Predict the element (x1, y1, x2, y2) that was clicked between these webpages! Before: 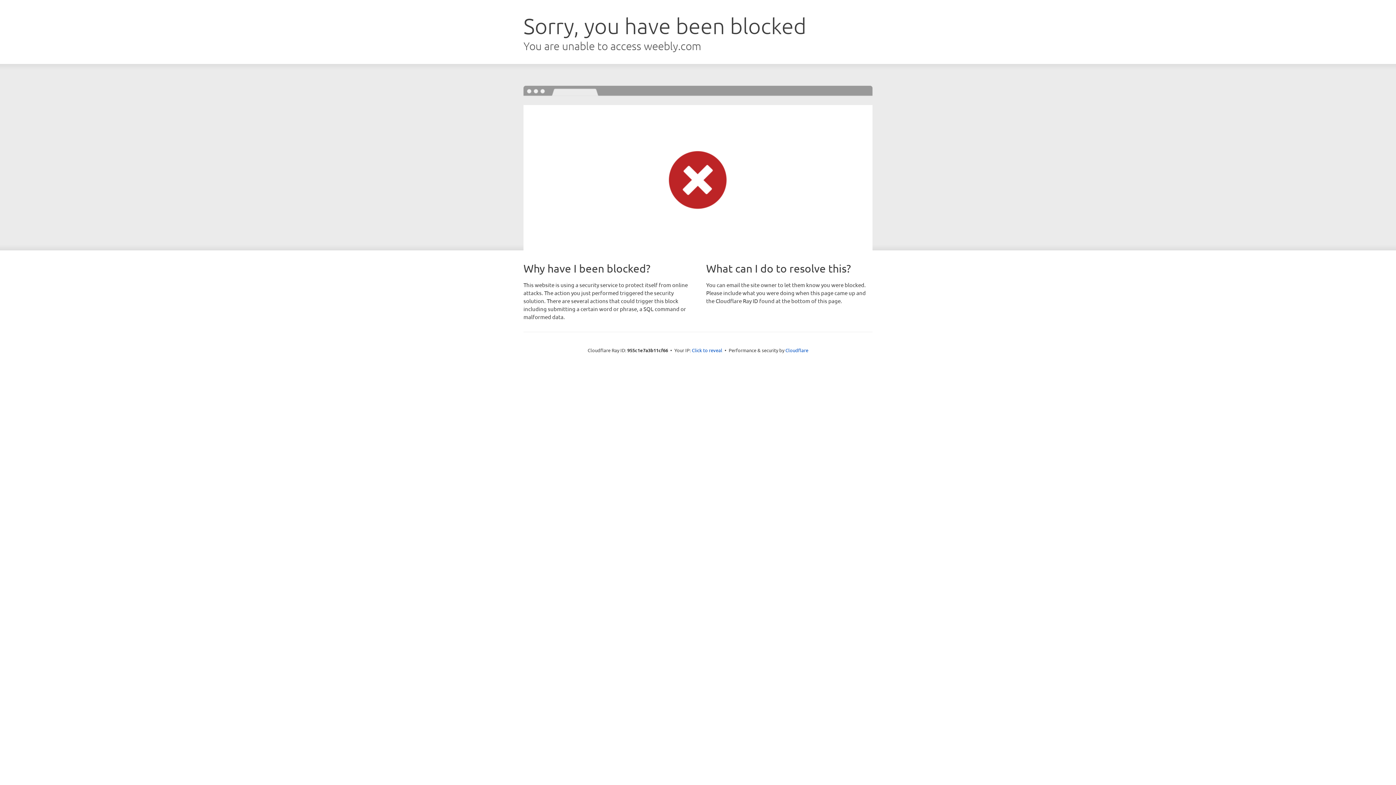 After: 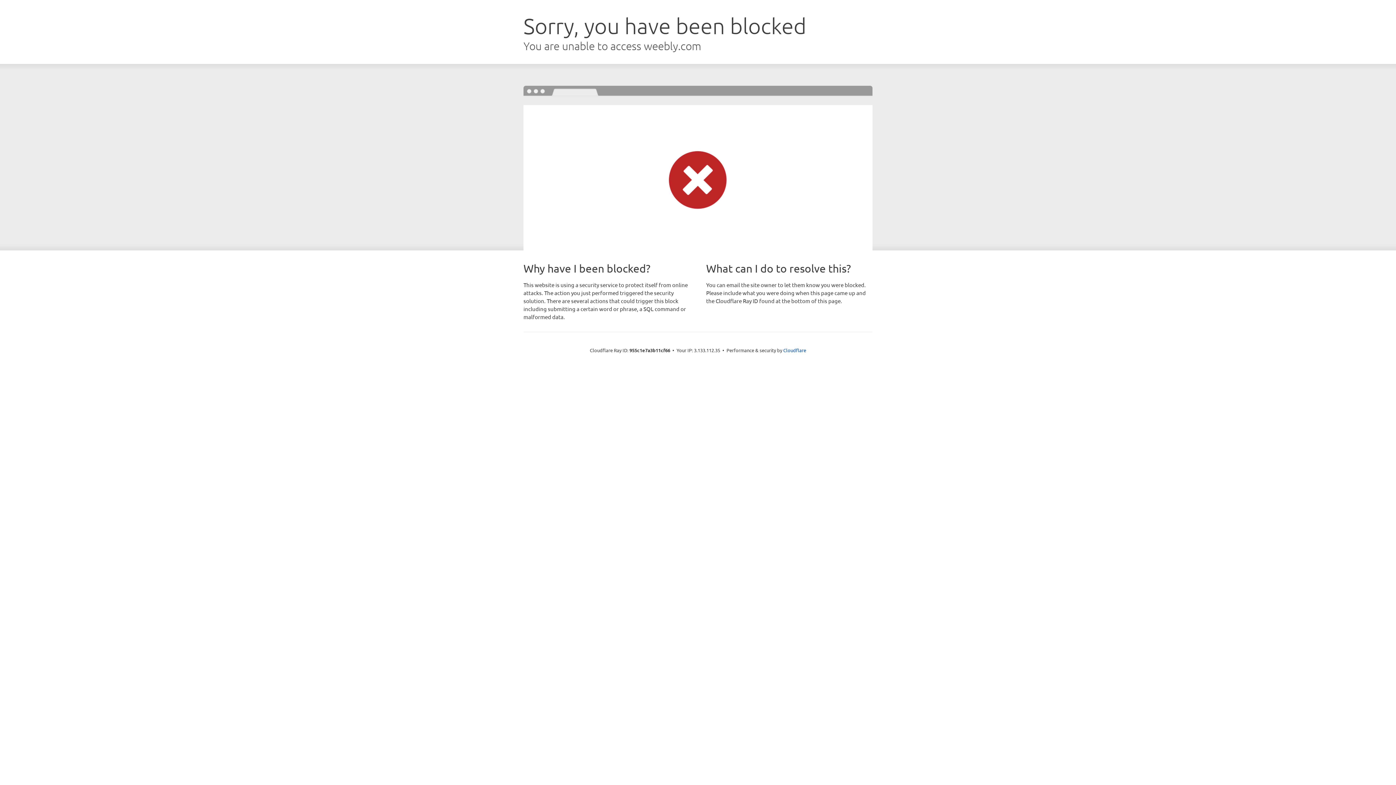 Action: label: Click to reveal bbox: (692, 346, 722, 353)